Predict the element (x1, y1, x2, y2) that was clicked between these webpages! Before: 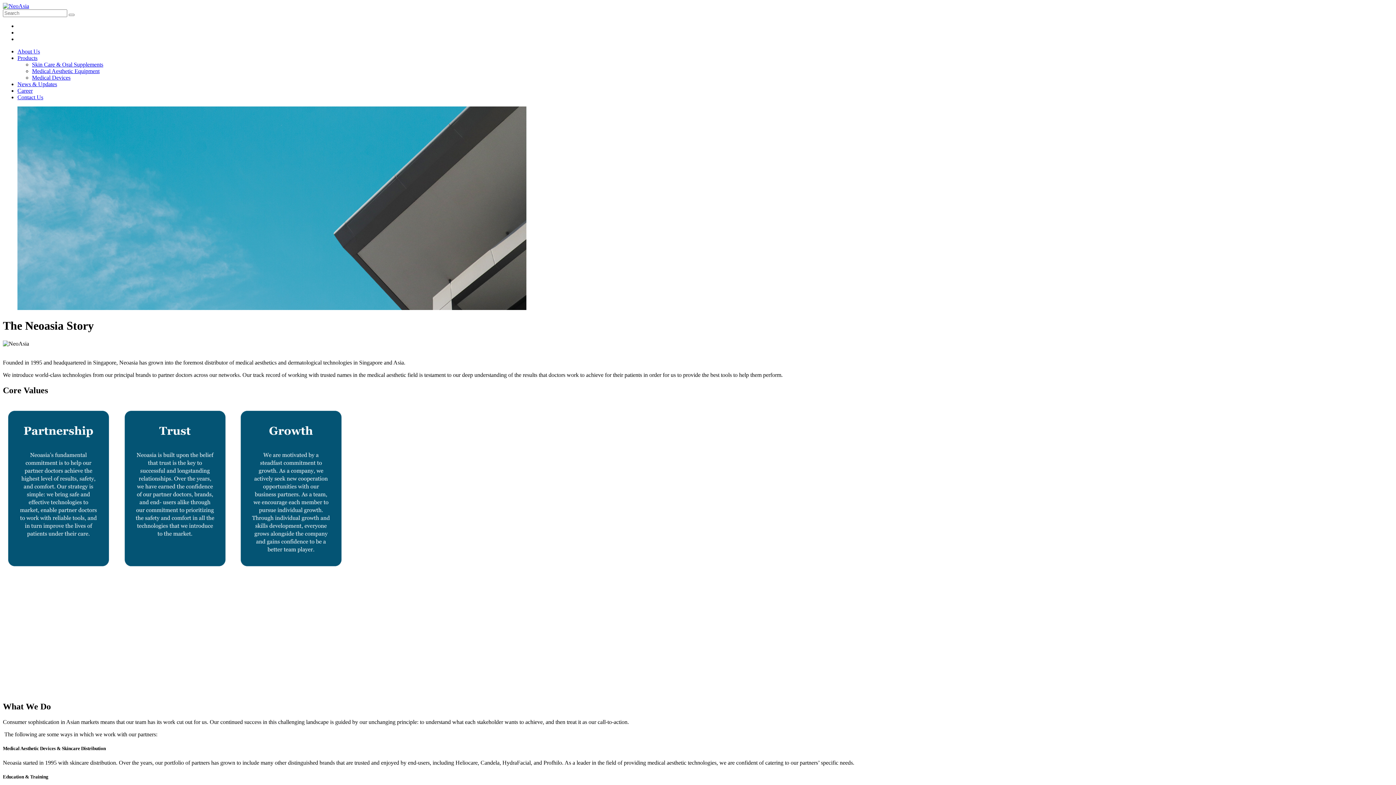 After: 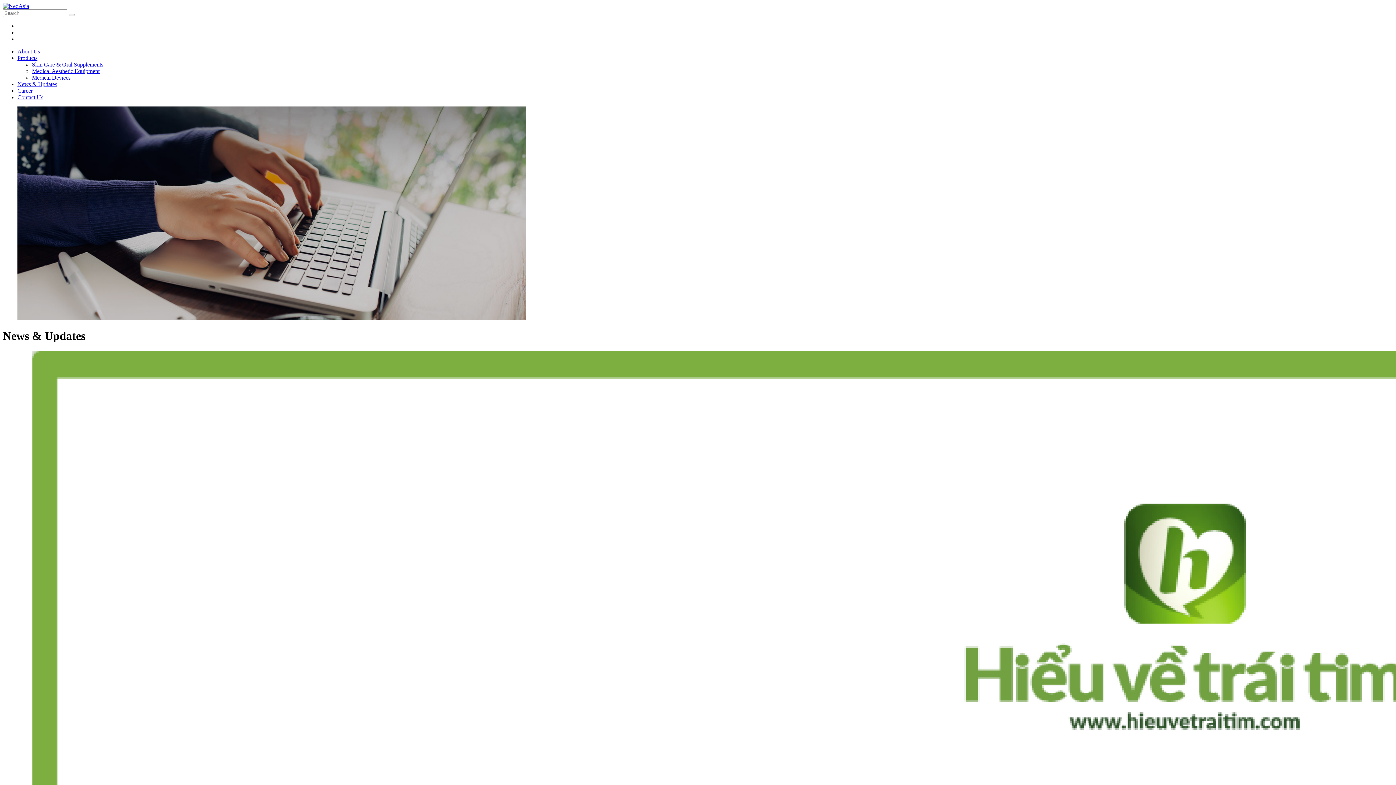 Action: label: News & Updates bbox: (17, 81, 57, 87)